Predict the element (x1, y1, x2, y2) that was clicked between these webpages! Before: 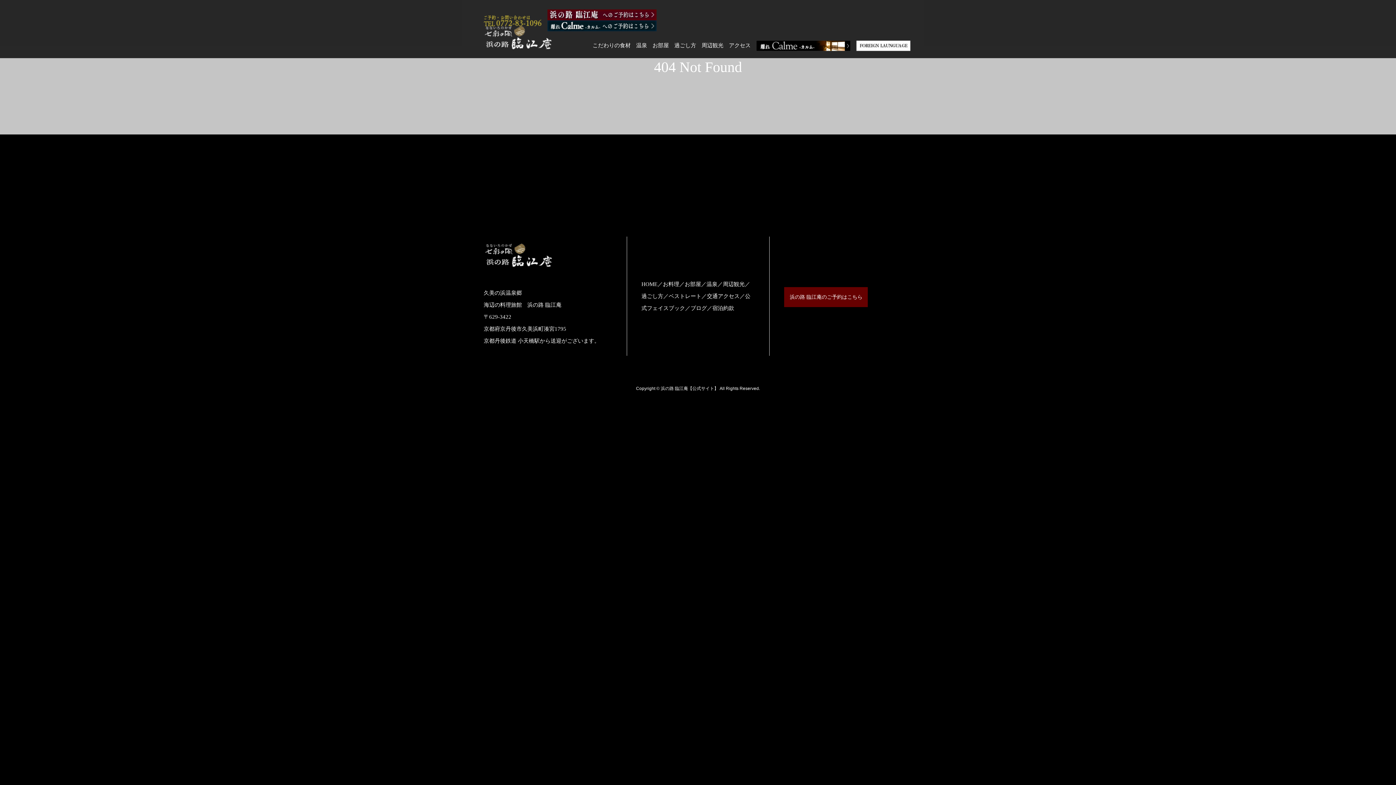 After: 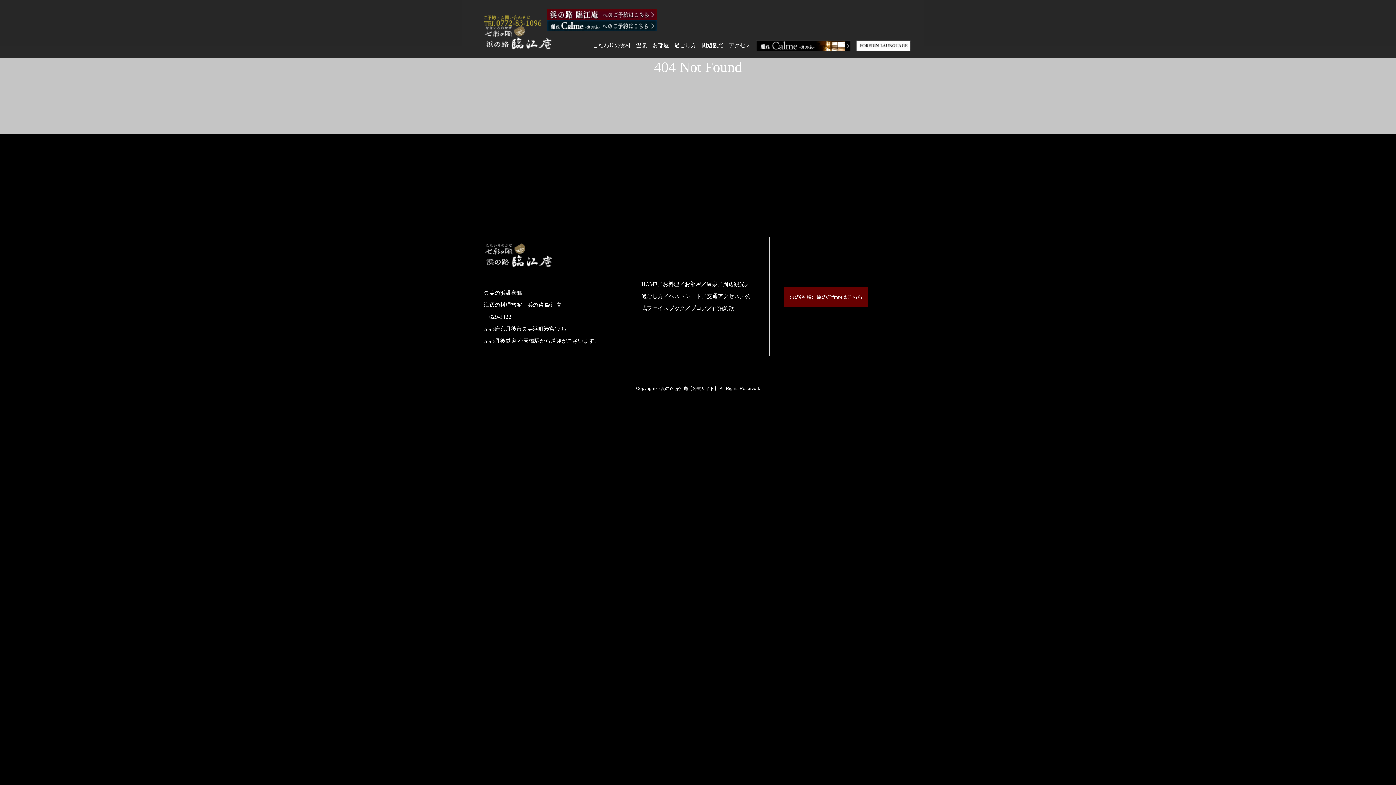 Action: label: ブログ bbox: (690, 305, 707, 311)